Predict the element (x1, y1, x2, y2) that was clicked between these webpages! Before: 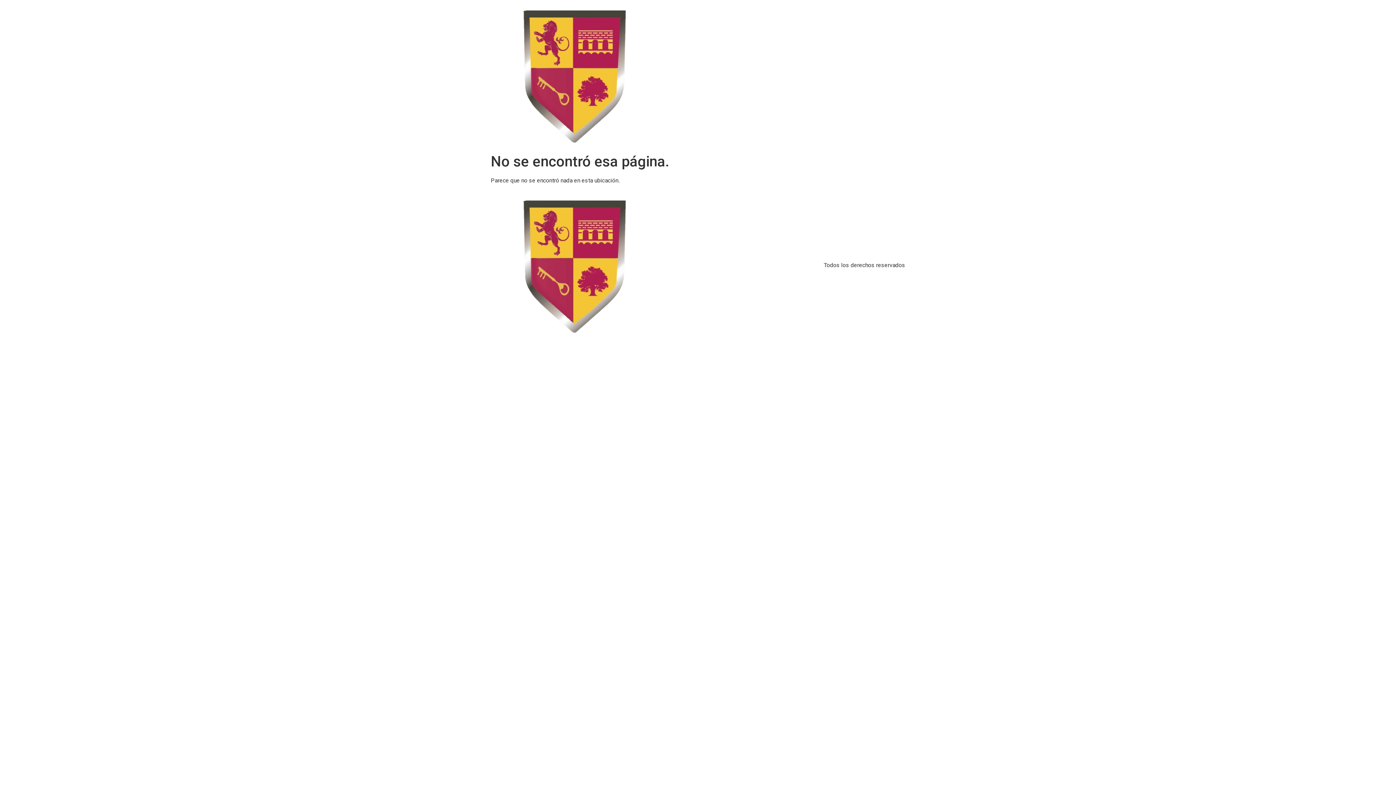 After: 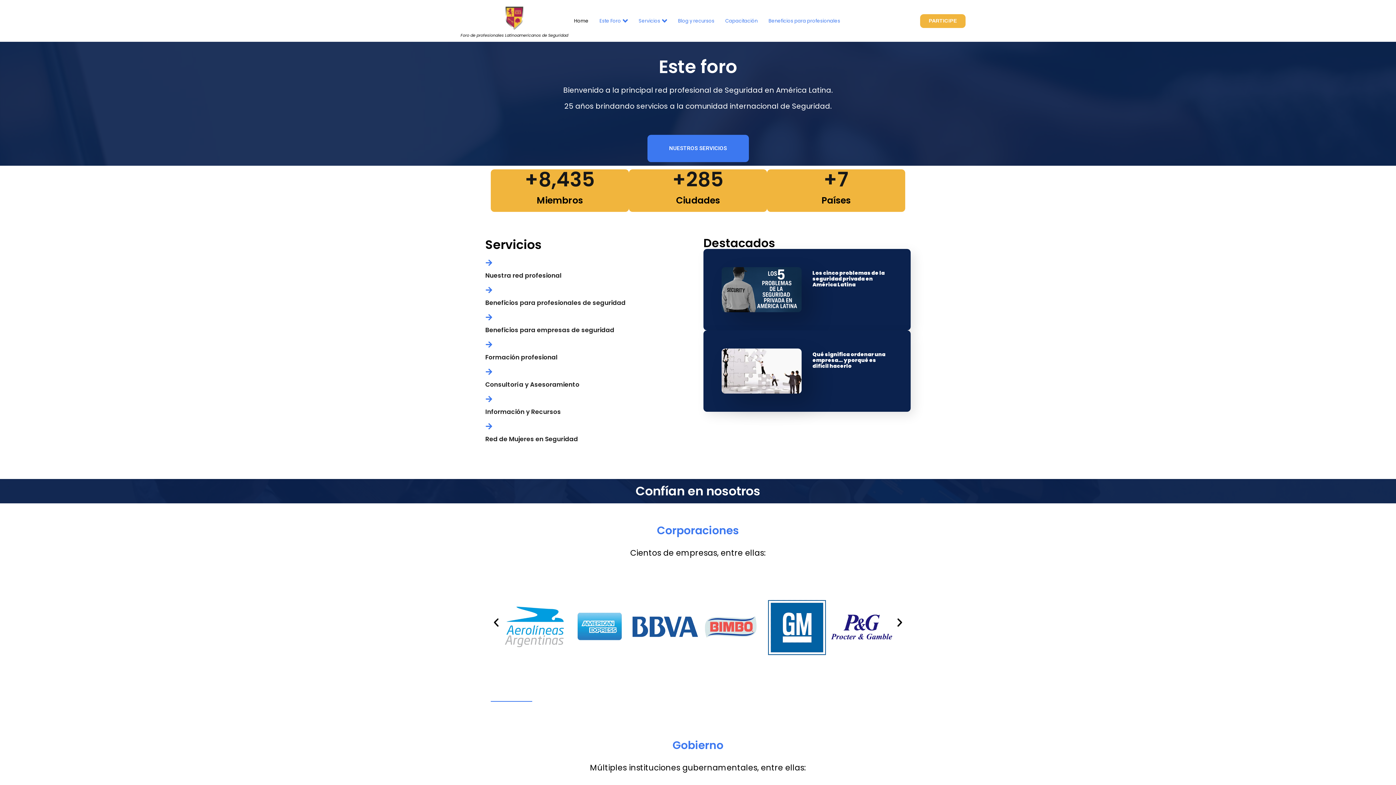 Action: bbox: (490, 196, 658, 334)